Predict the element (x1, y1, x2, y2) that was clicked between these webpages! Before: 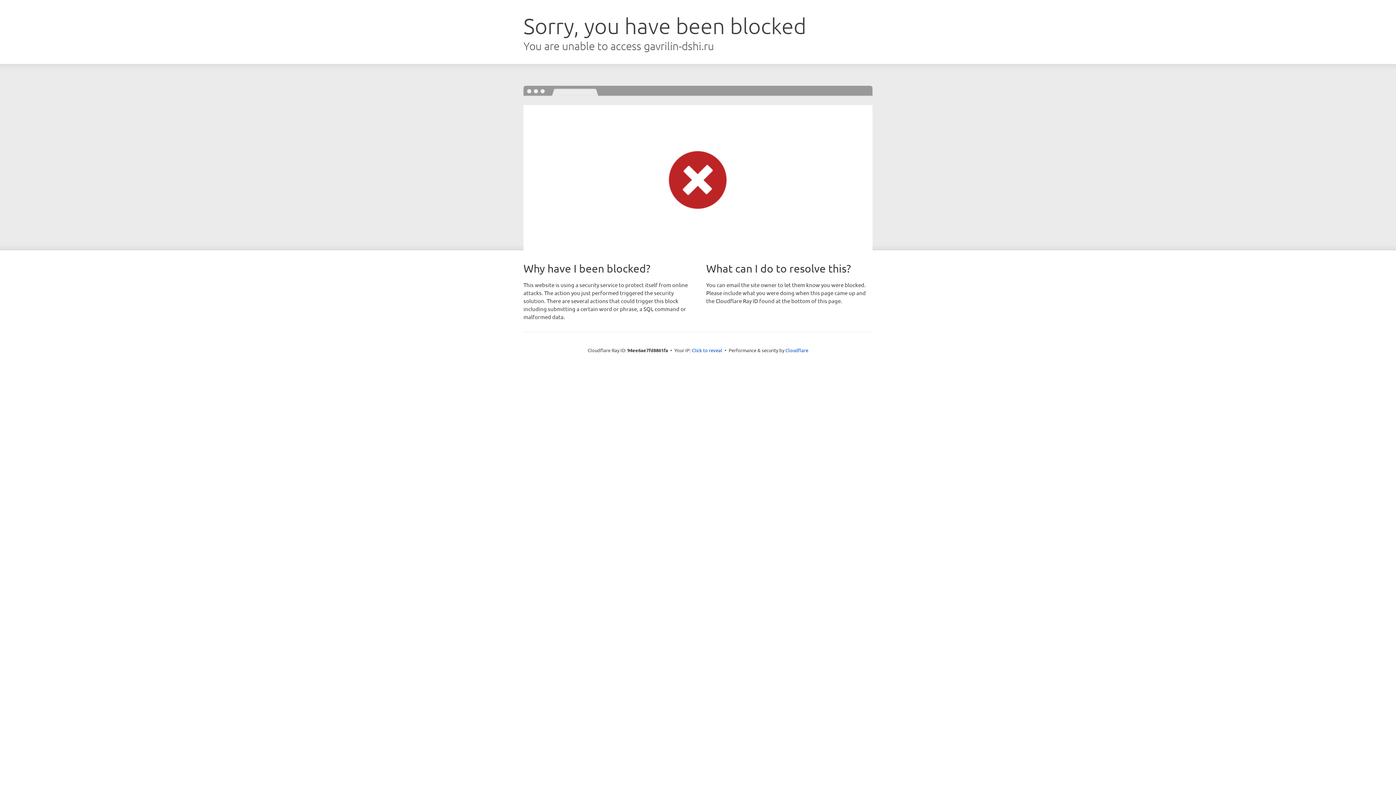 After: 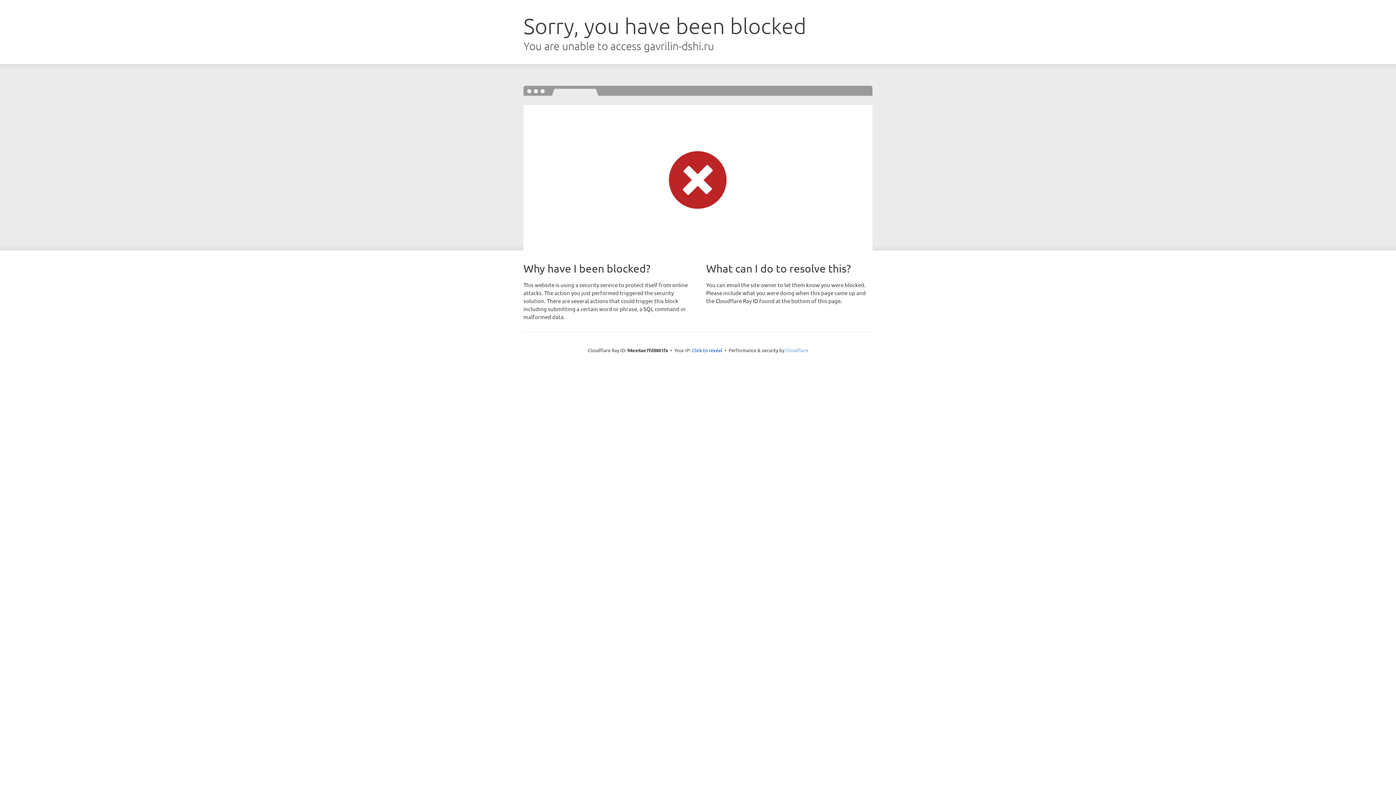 Action: label: Cloudflare bbox: (785, 347, 808, 353)